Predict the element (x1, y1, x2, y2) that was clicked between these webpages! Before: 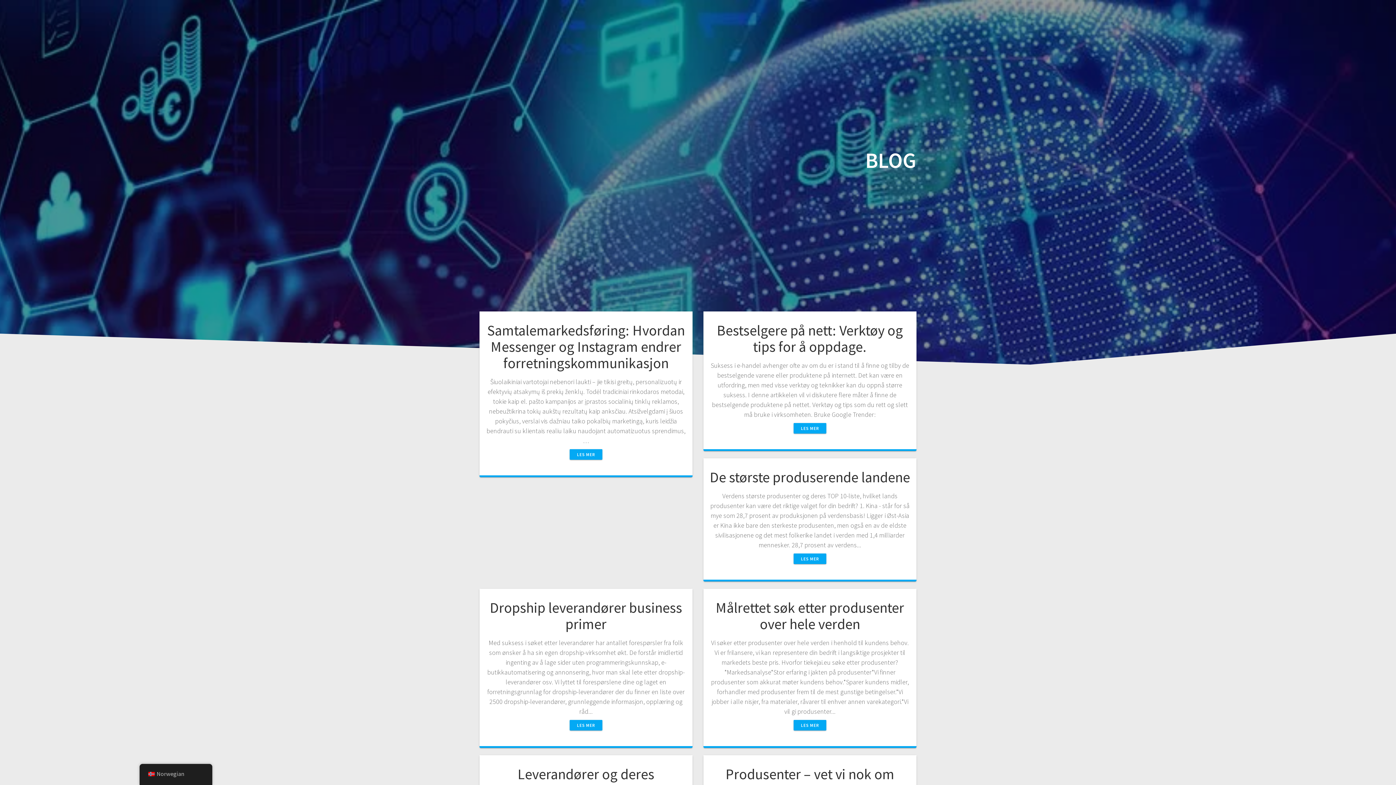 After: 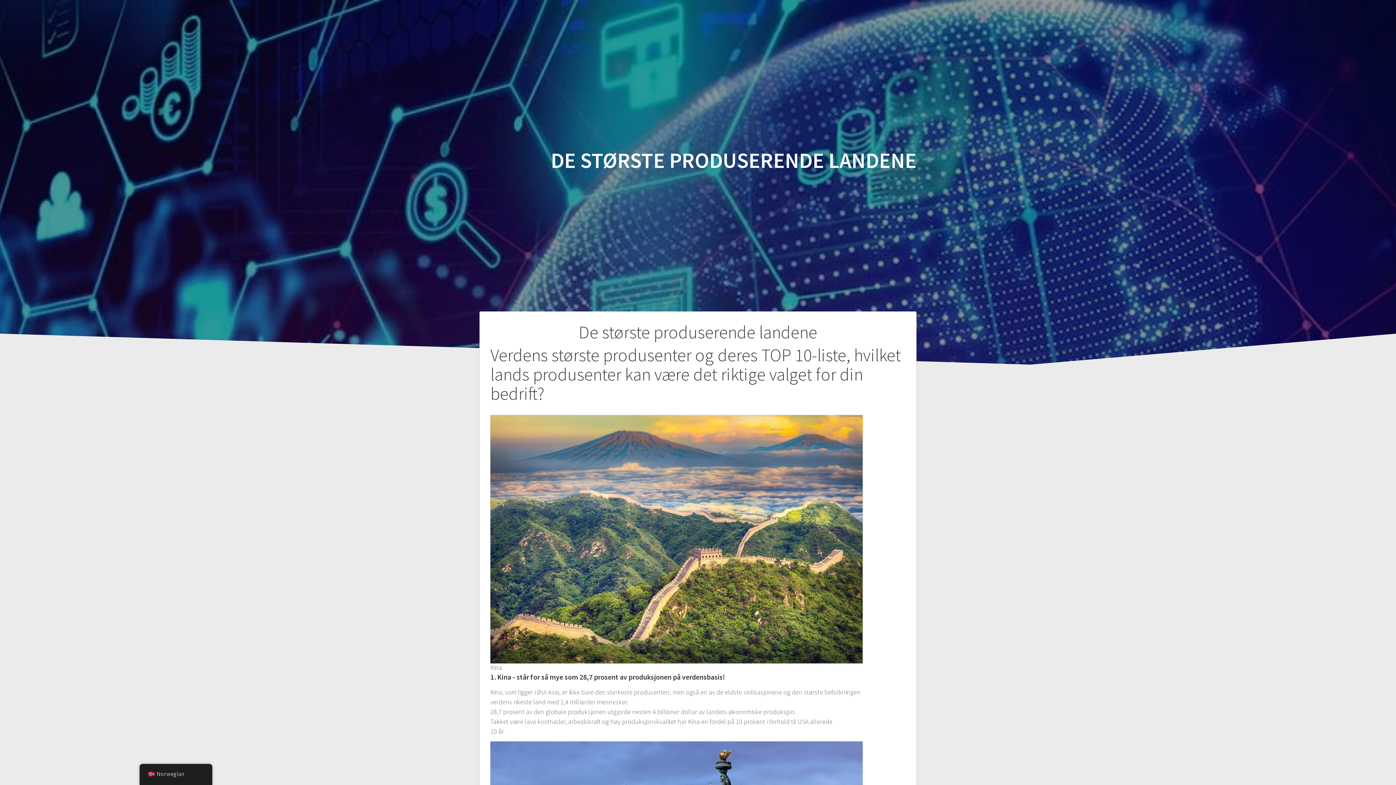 Action: label: LES MER bbox: (793, 553, 826, 564)